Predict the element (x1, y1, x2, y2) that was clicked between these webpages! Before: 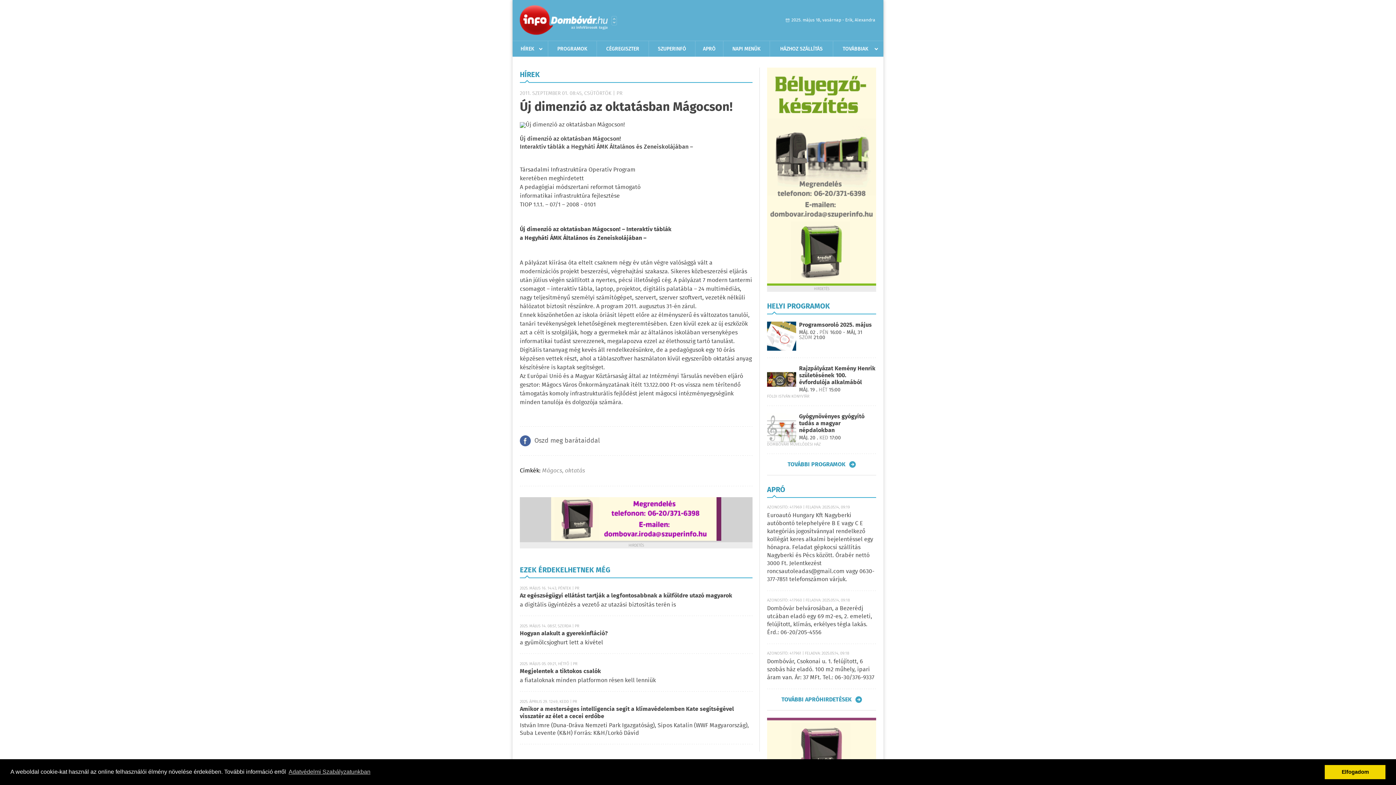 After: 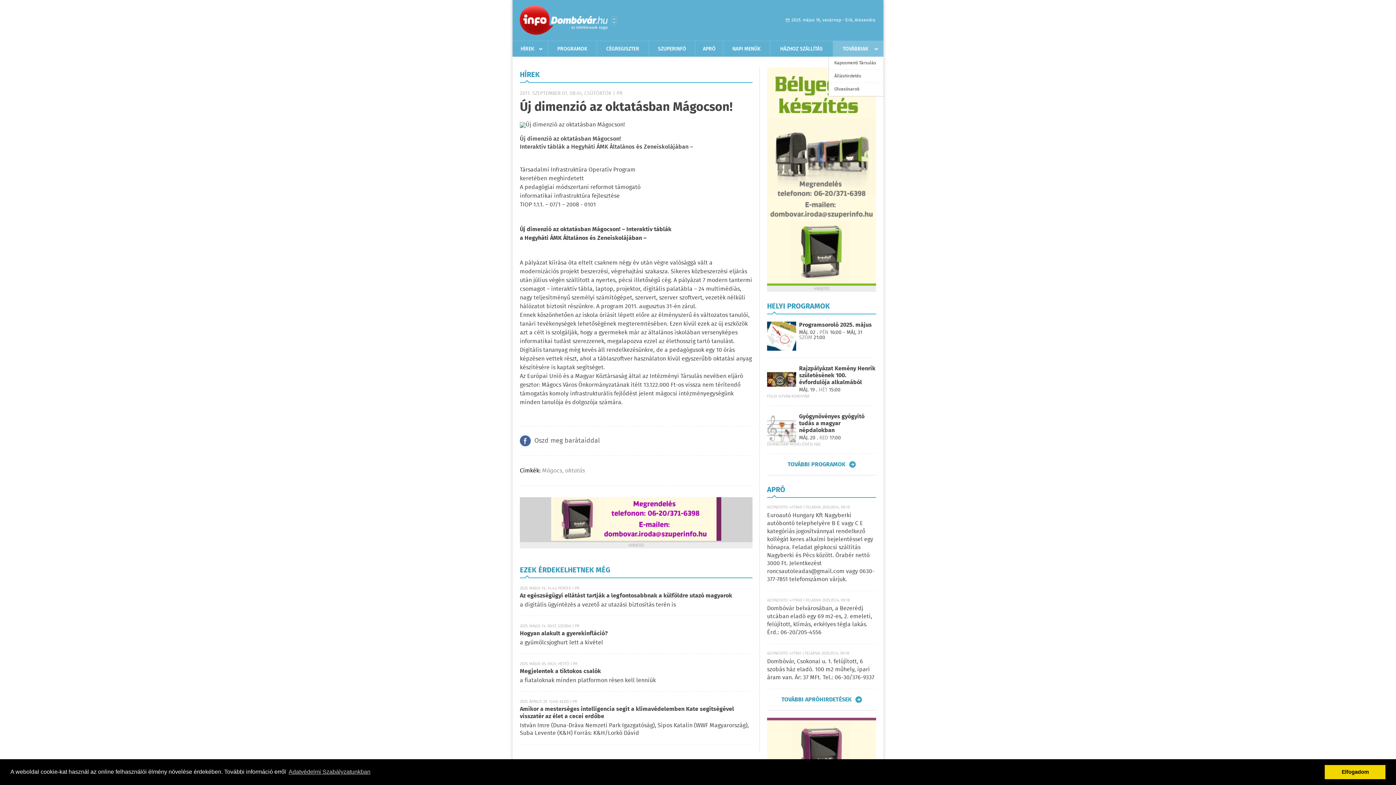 Action: bbox: (833, 41, 878, 56) label: TOVÁBBIAK